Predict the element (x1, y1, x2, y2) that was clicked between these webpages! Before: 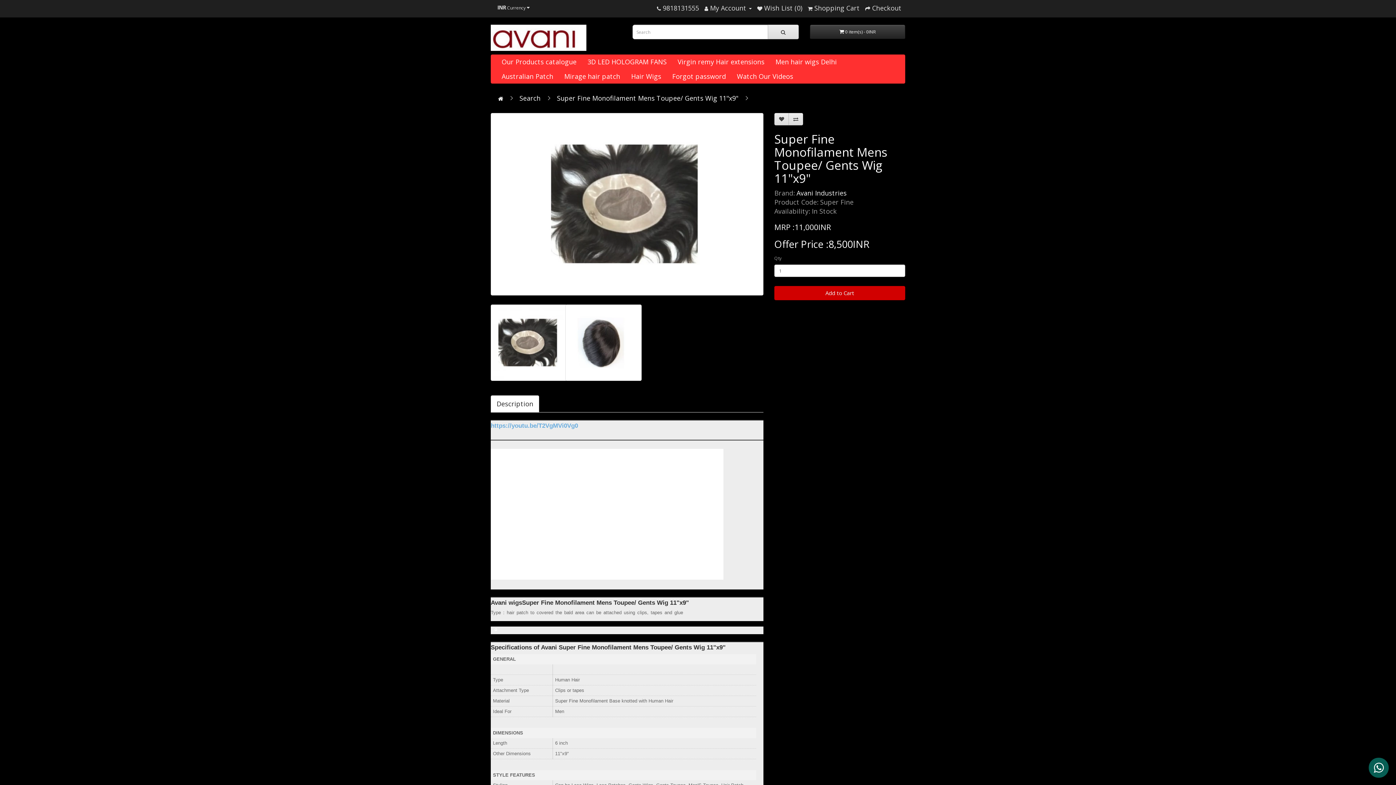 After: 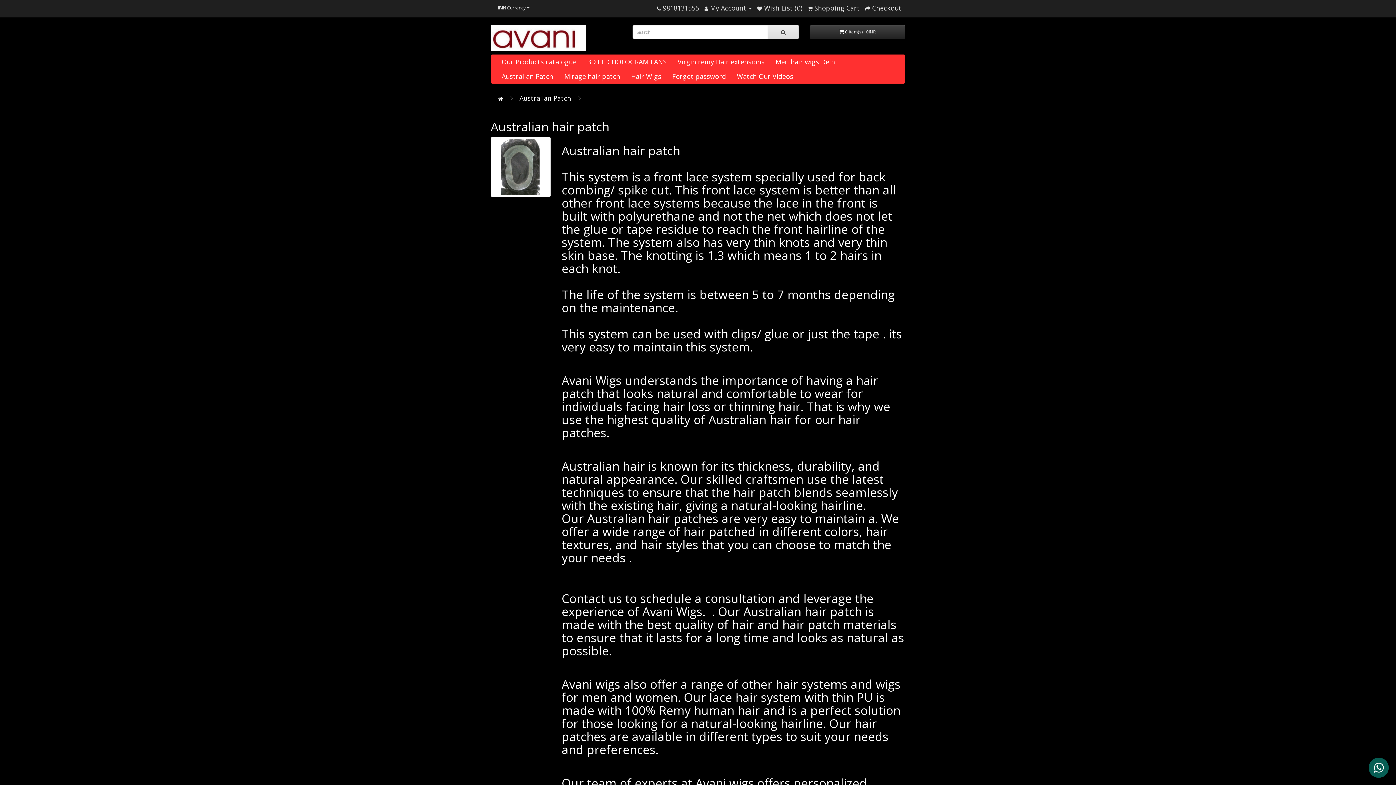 Action: label: Australian Patch bbox: (496, 69, 558, 83)